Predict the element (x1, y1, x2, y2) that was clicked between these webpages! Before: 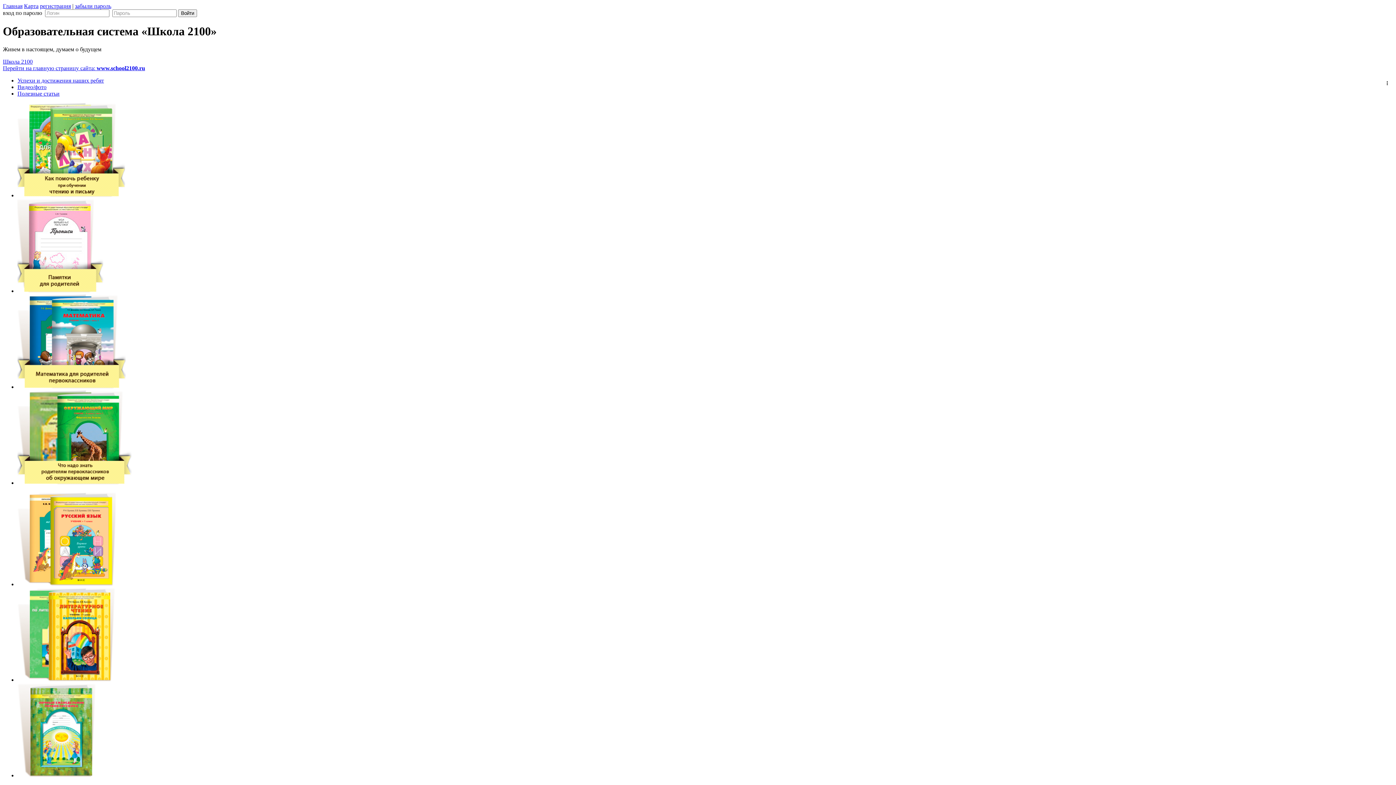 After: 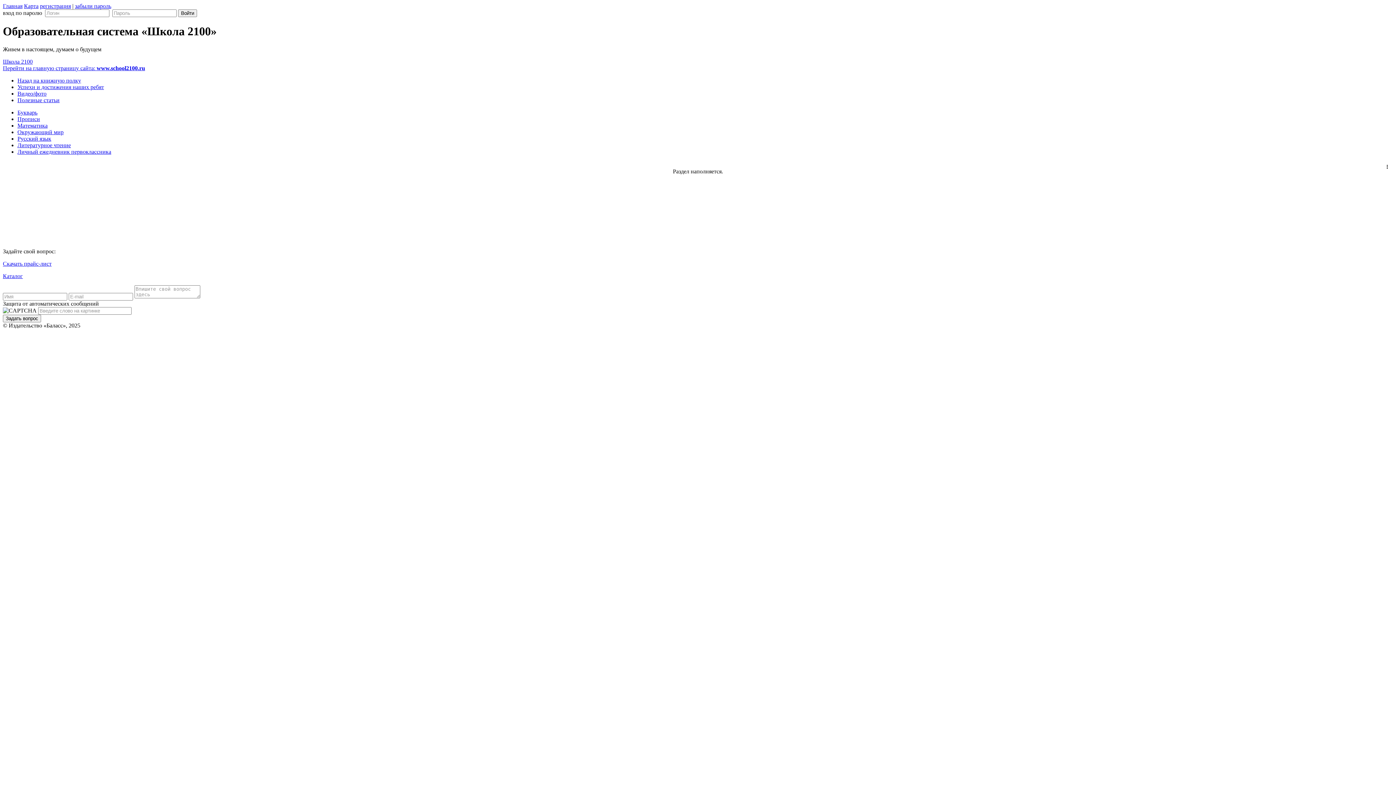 Action: bbox: (17, 587, 1393, 683)